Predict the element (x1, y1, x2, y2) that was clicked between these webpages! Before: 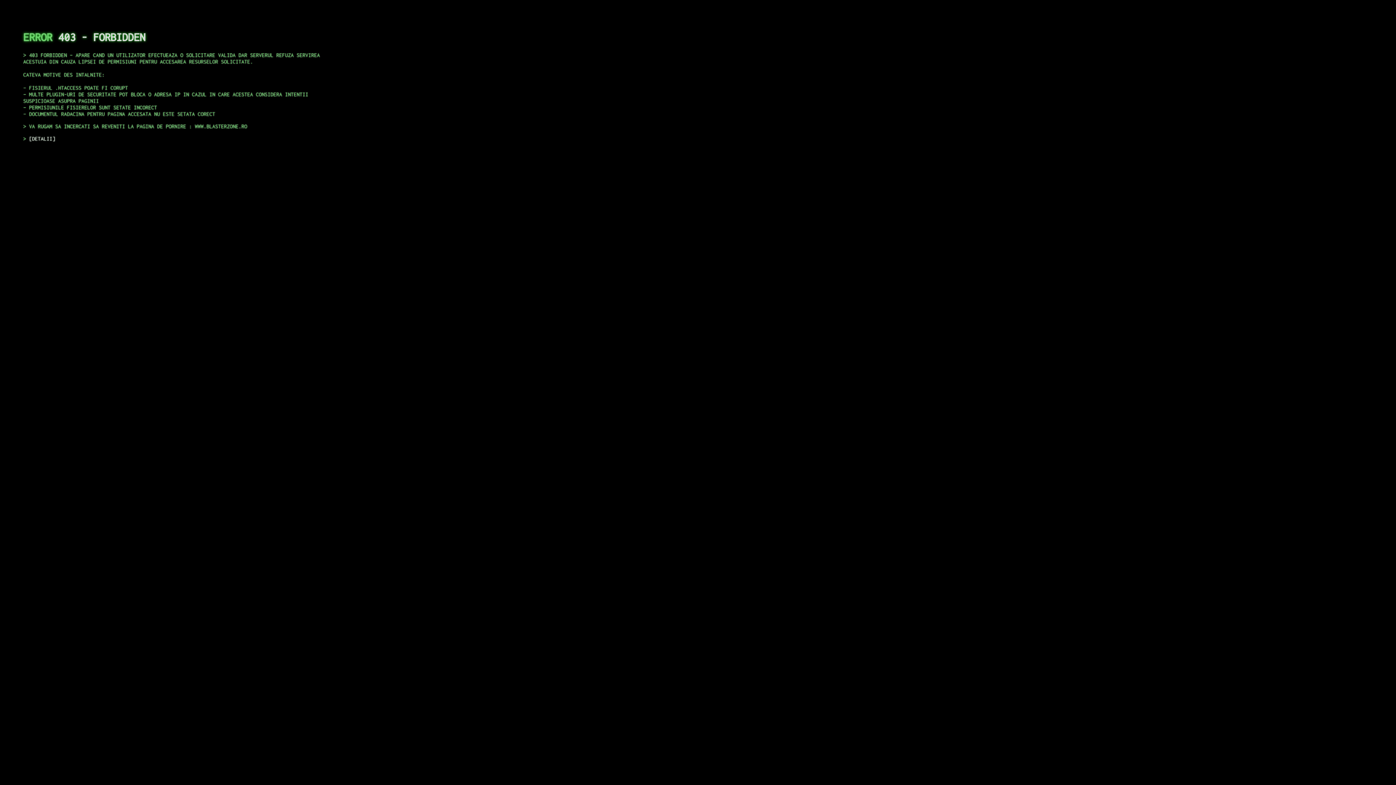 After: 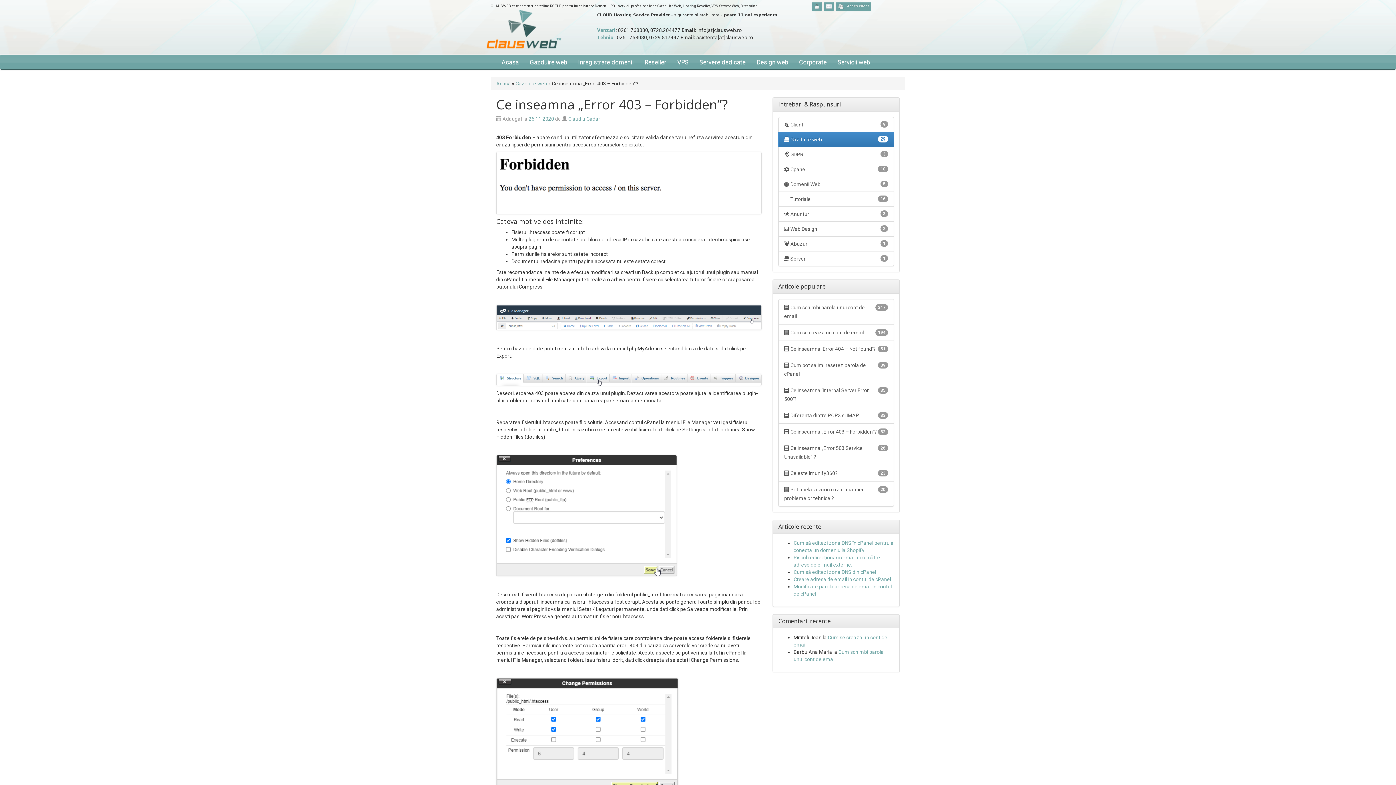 Action: bbox: (29, 135, 55, 141) label: DETALII